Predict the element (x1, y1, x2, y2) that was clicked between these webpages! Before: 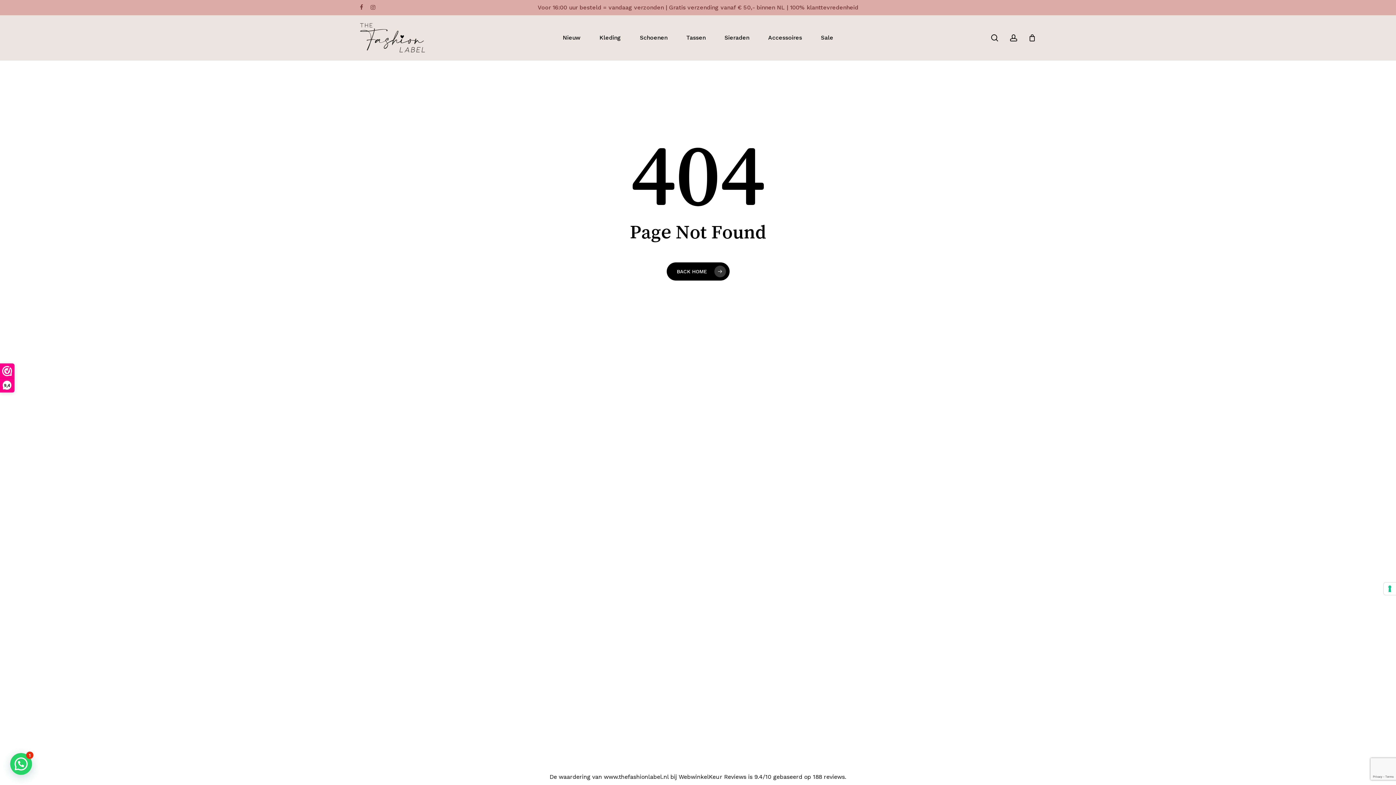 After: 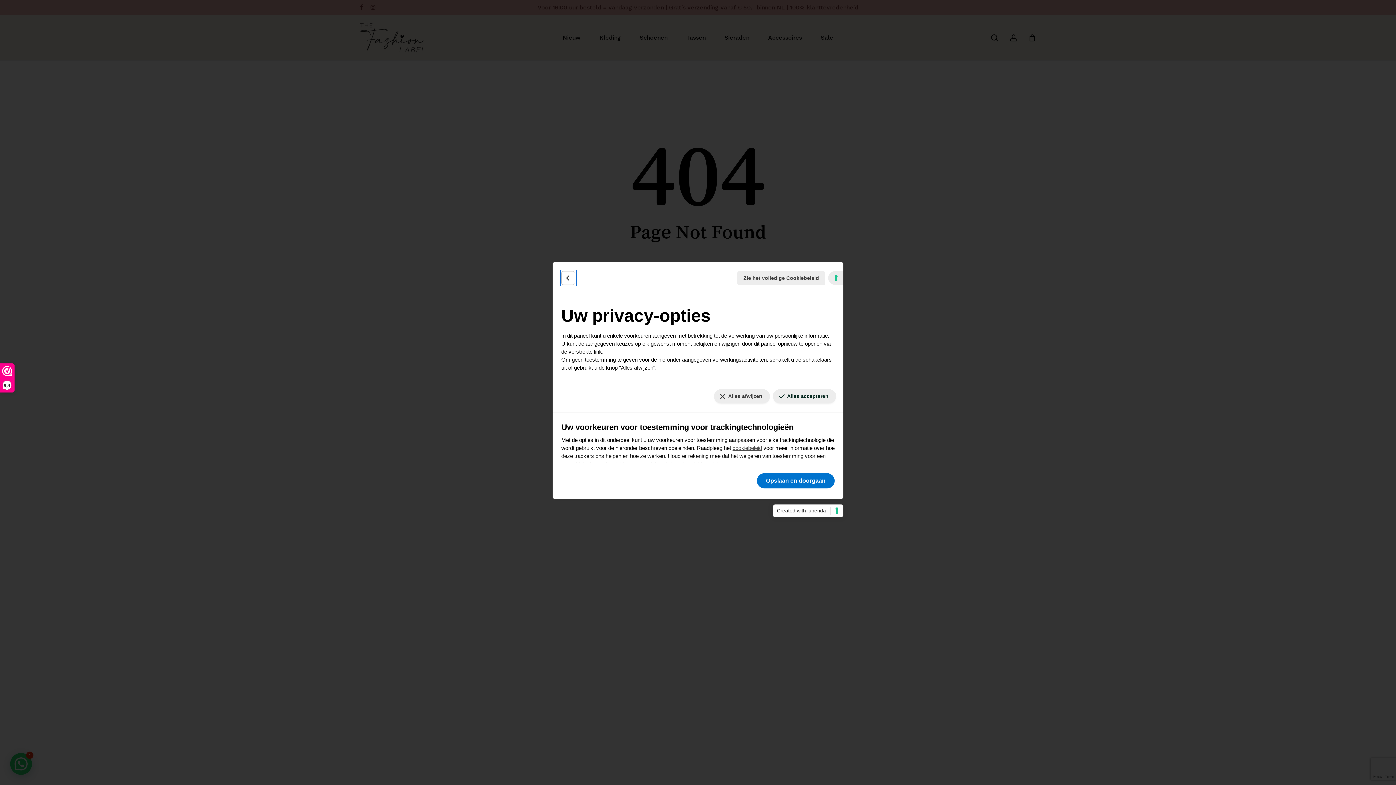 Action: bbox: (1384, 582, 1396, 595) label: Uw voorkeuren voor toestemming voor trackingtechnologieën